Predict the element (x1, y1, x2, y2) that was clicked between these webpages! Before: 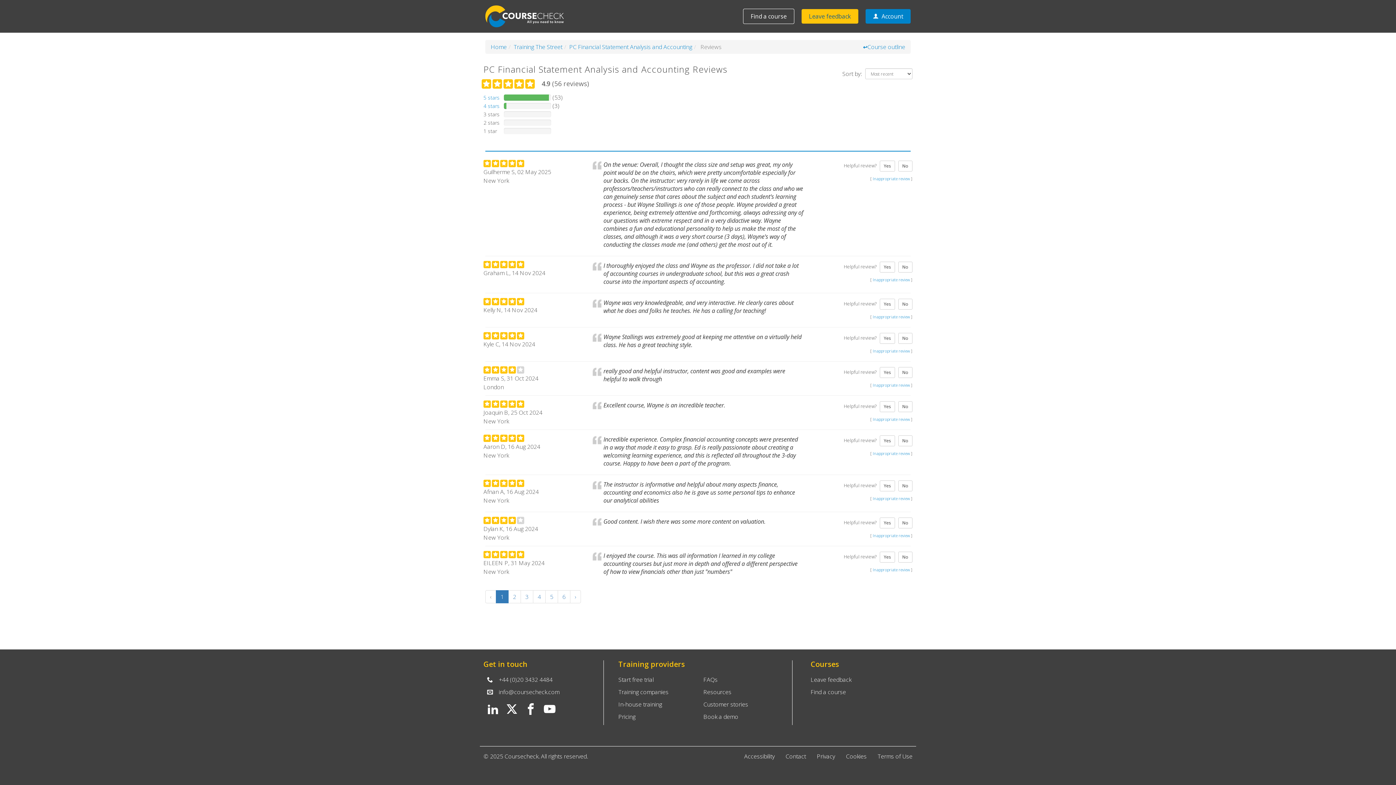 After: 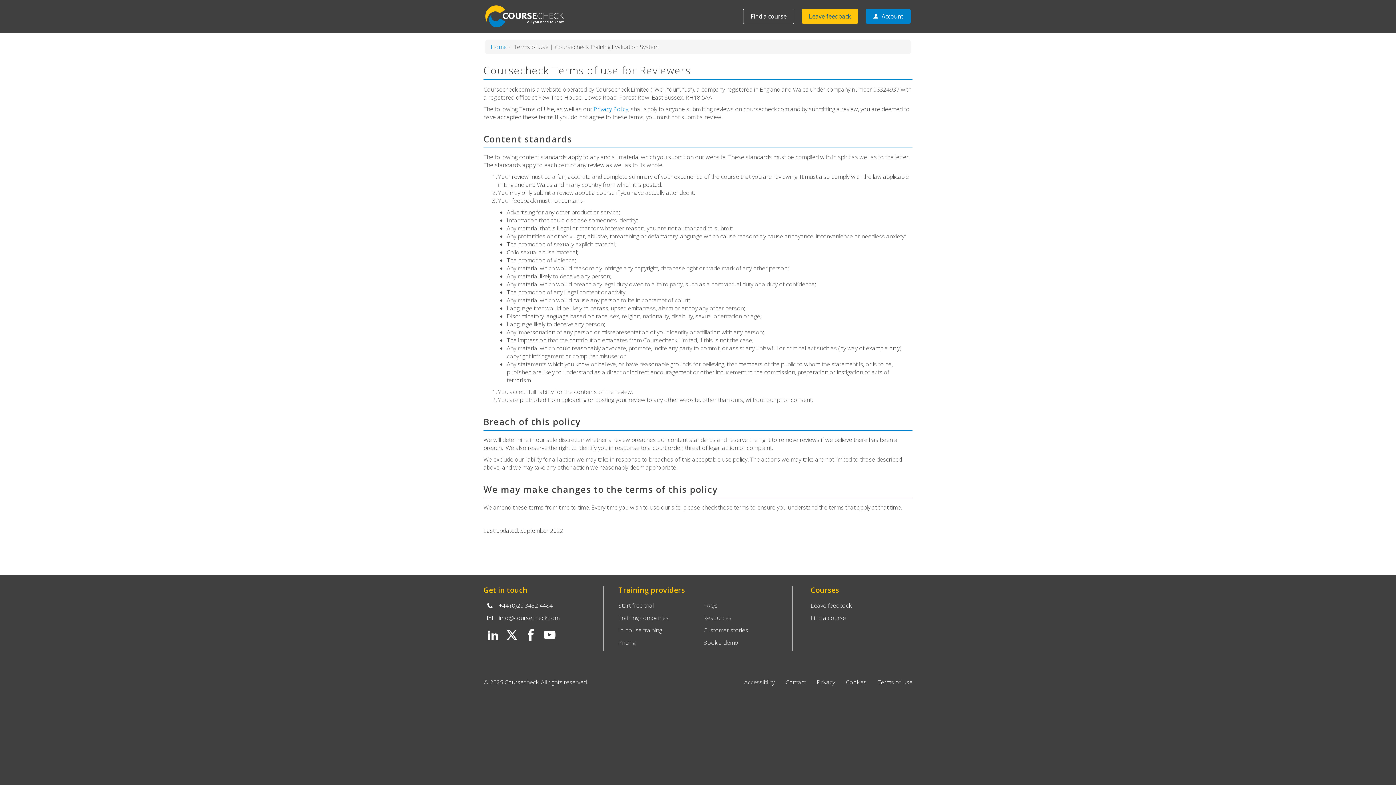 Action: label: Terms of Use bbox: (877, 752, 912, 760)